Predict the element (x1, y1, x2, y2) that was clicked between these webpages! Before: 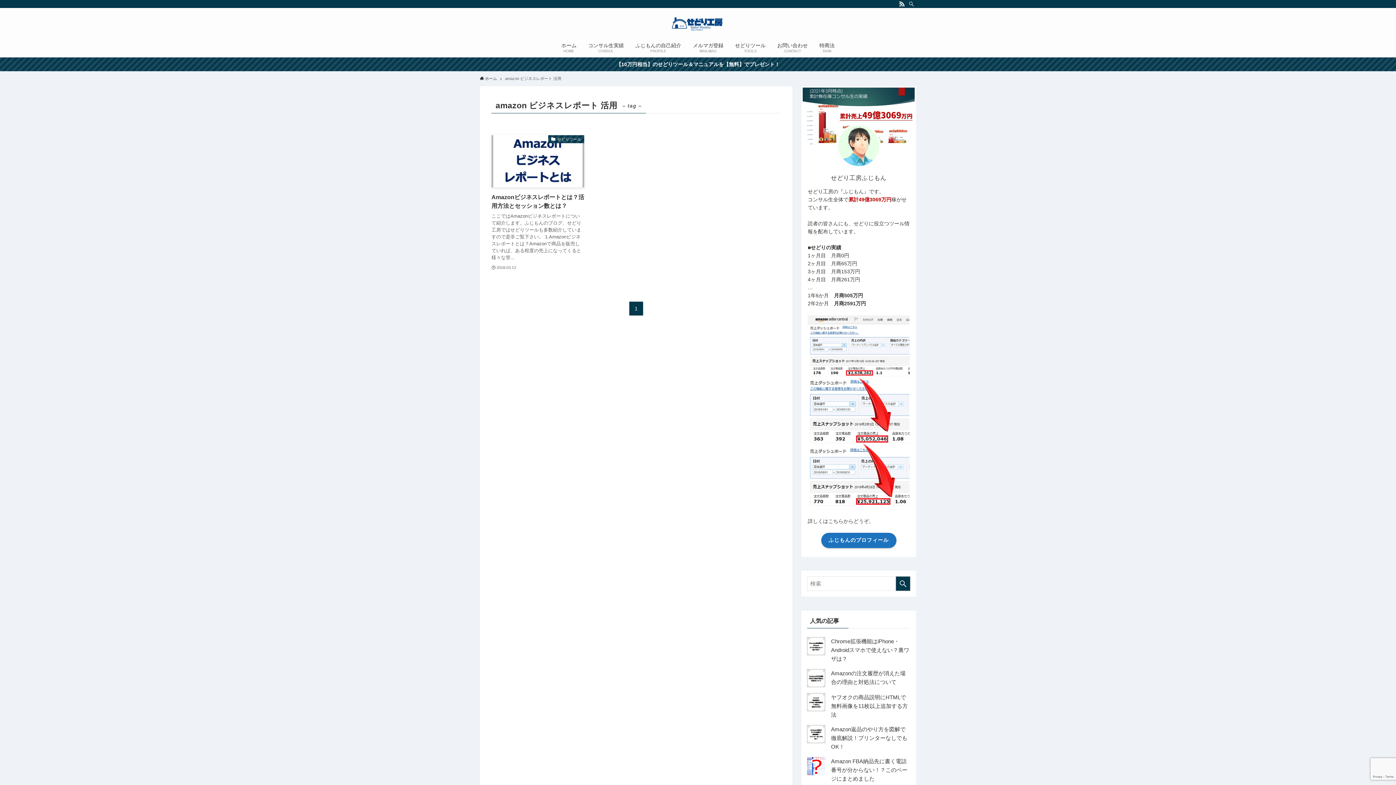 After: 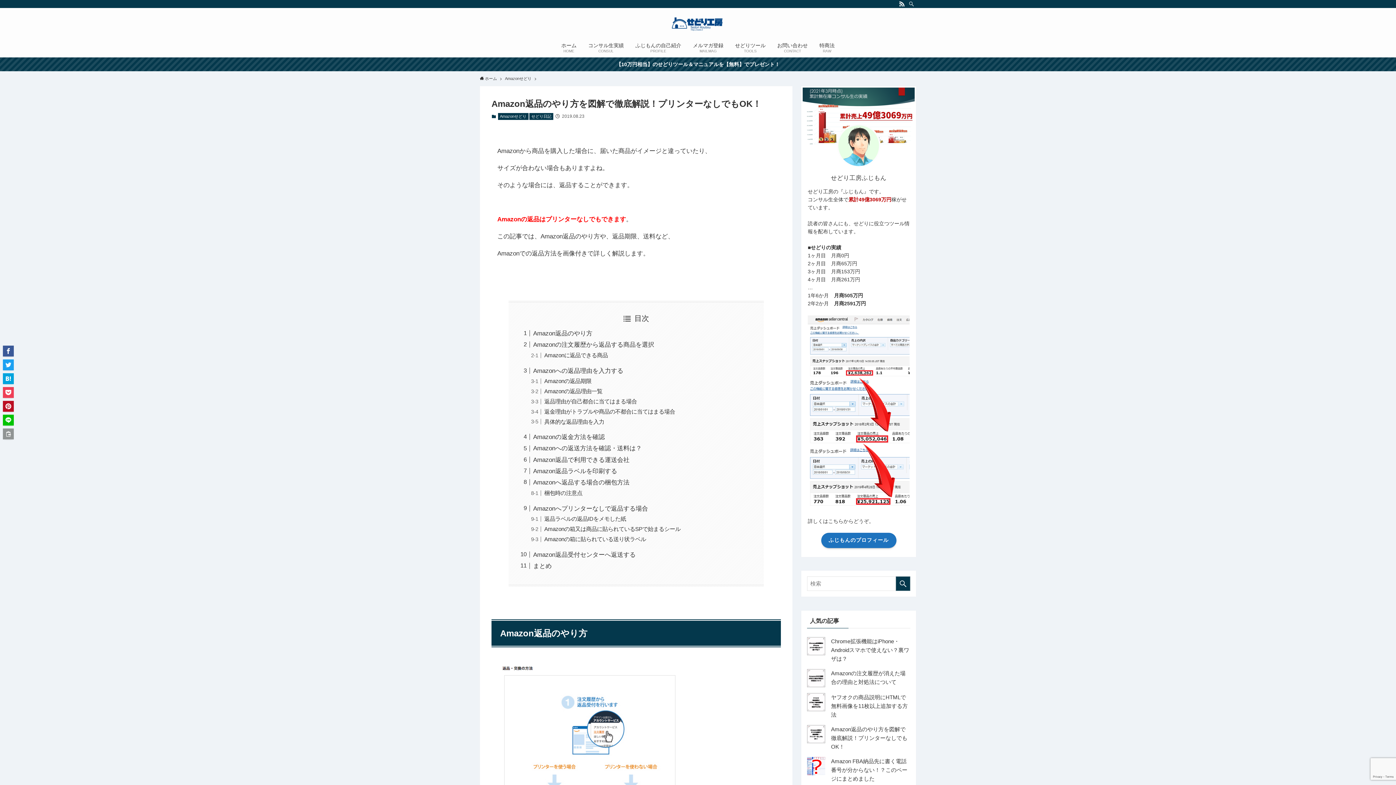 Action: label: Amazon返品のやり方を図解で徹底解説！プリンターなしでもOK！ bbox: (831, 726, 907, 750)